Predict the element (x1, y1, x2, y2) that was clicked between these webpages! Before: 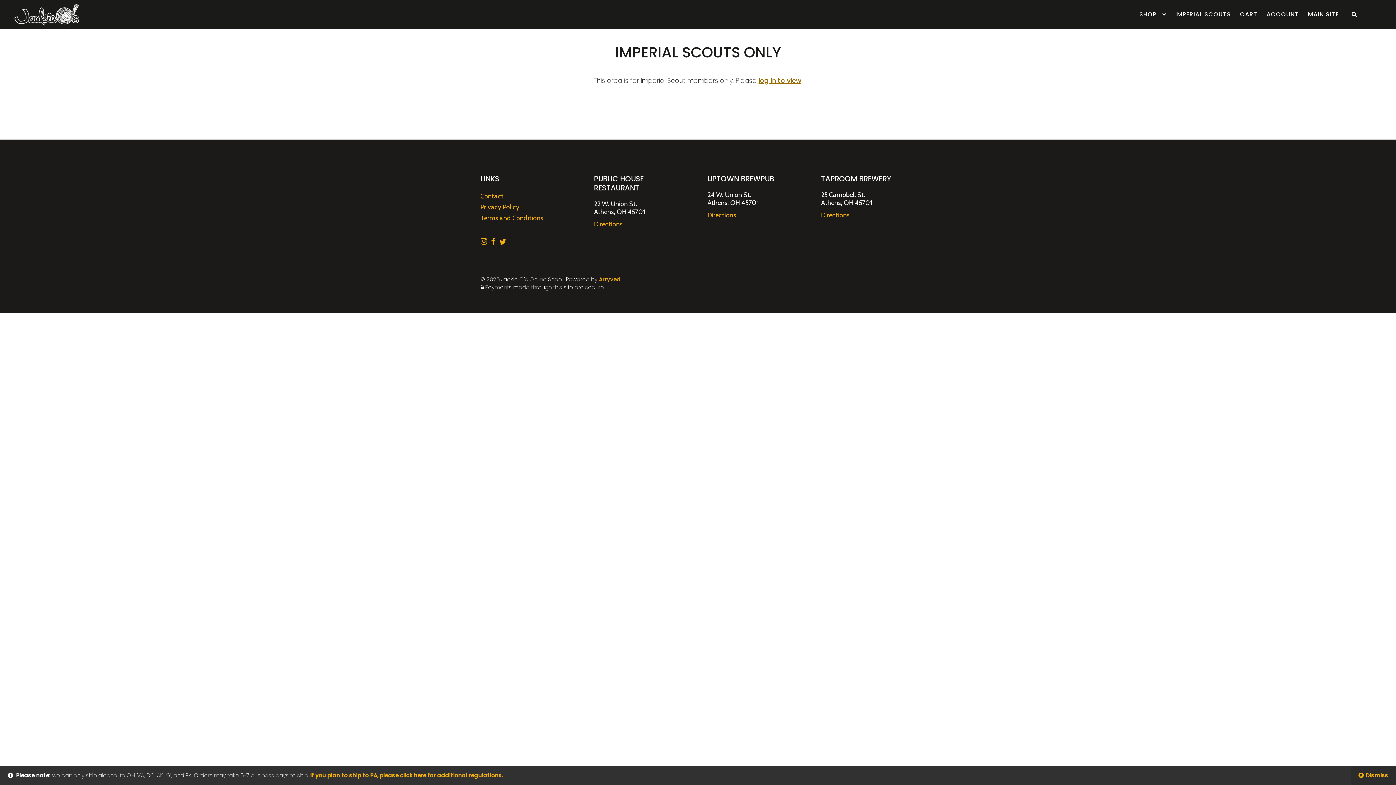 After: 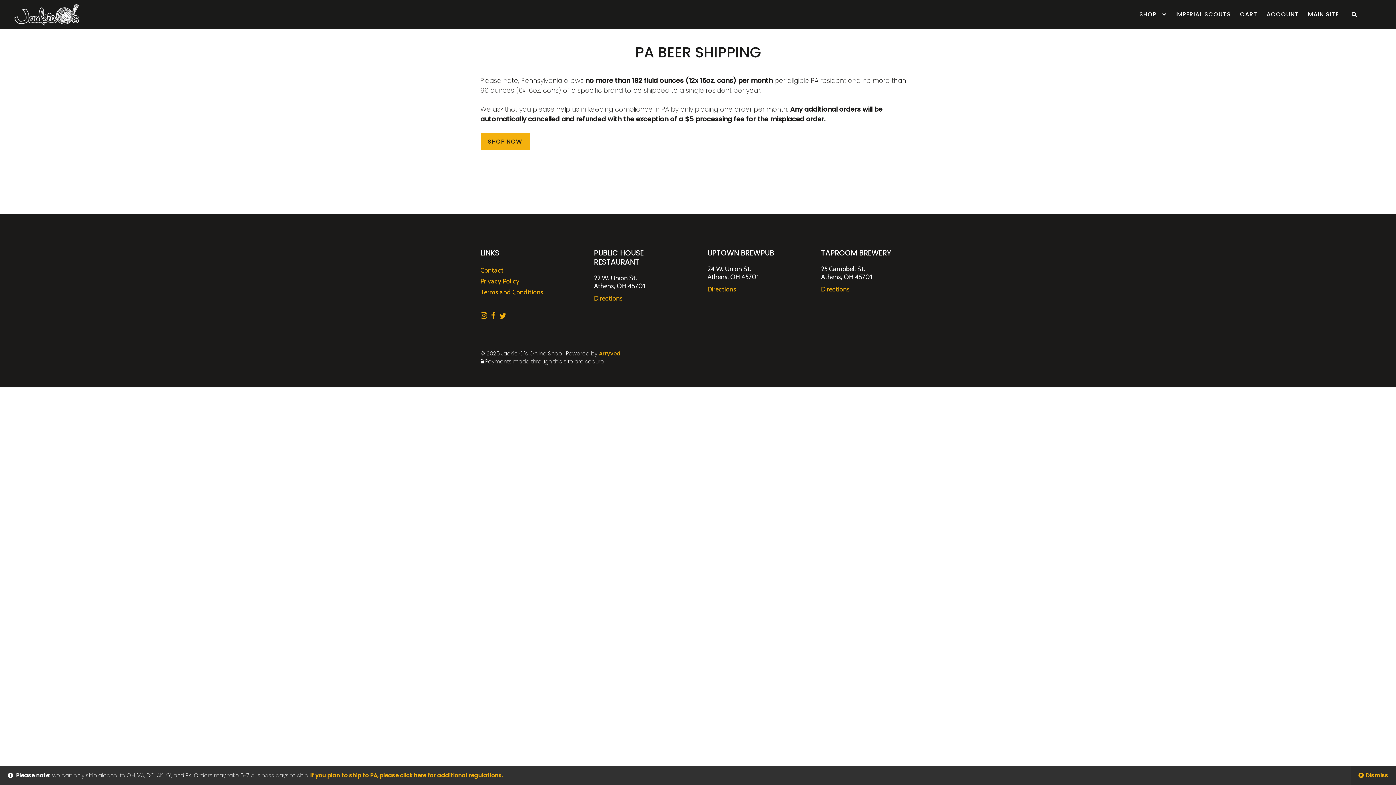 Action: label: If you plan to ship to PA, please click here for additional regulations. bbox: (310, 772, 503, 779)